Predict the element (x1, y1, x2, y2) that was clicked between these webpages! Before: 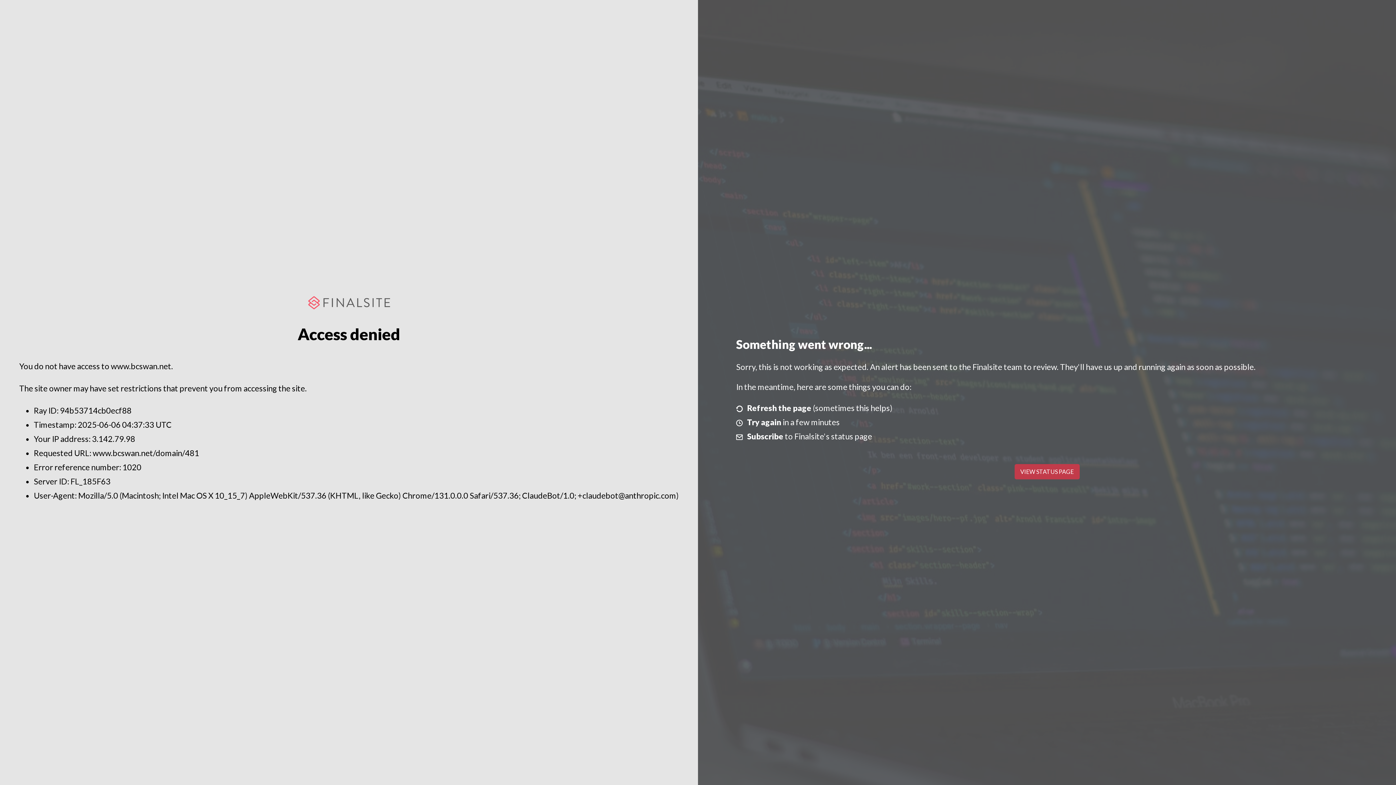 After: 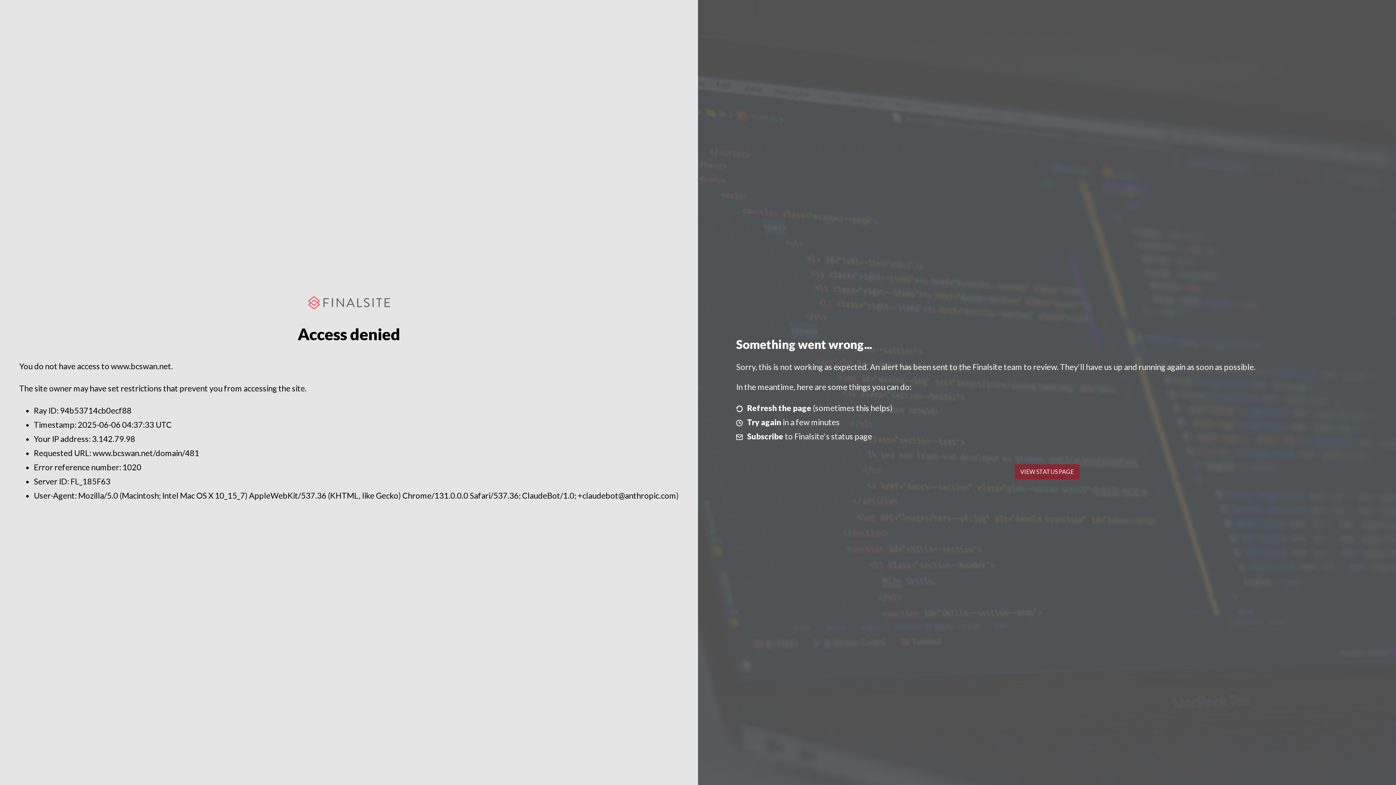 Action: label: VIEW STATUS PAGE bbox: (1014, 464, 1079, 479)